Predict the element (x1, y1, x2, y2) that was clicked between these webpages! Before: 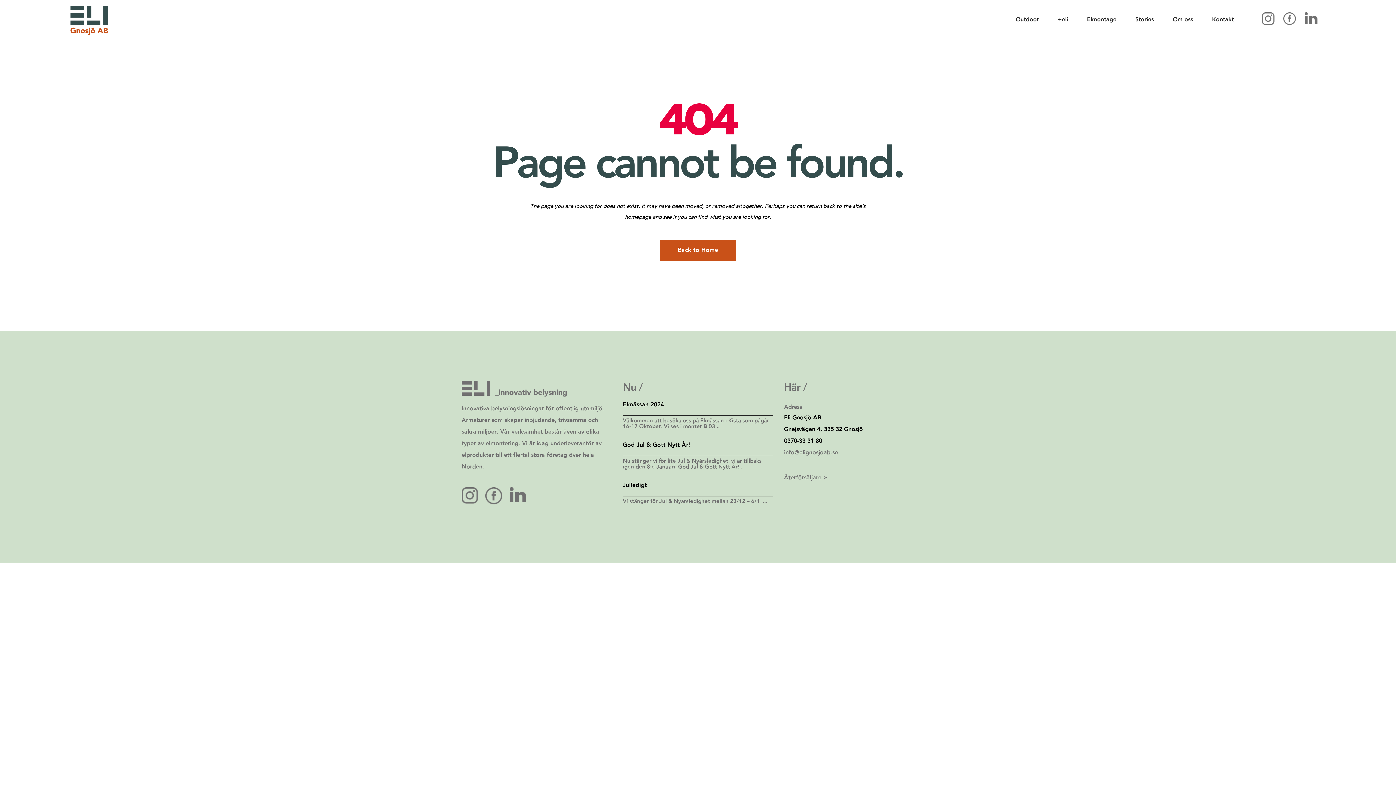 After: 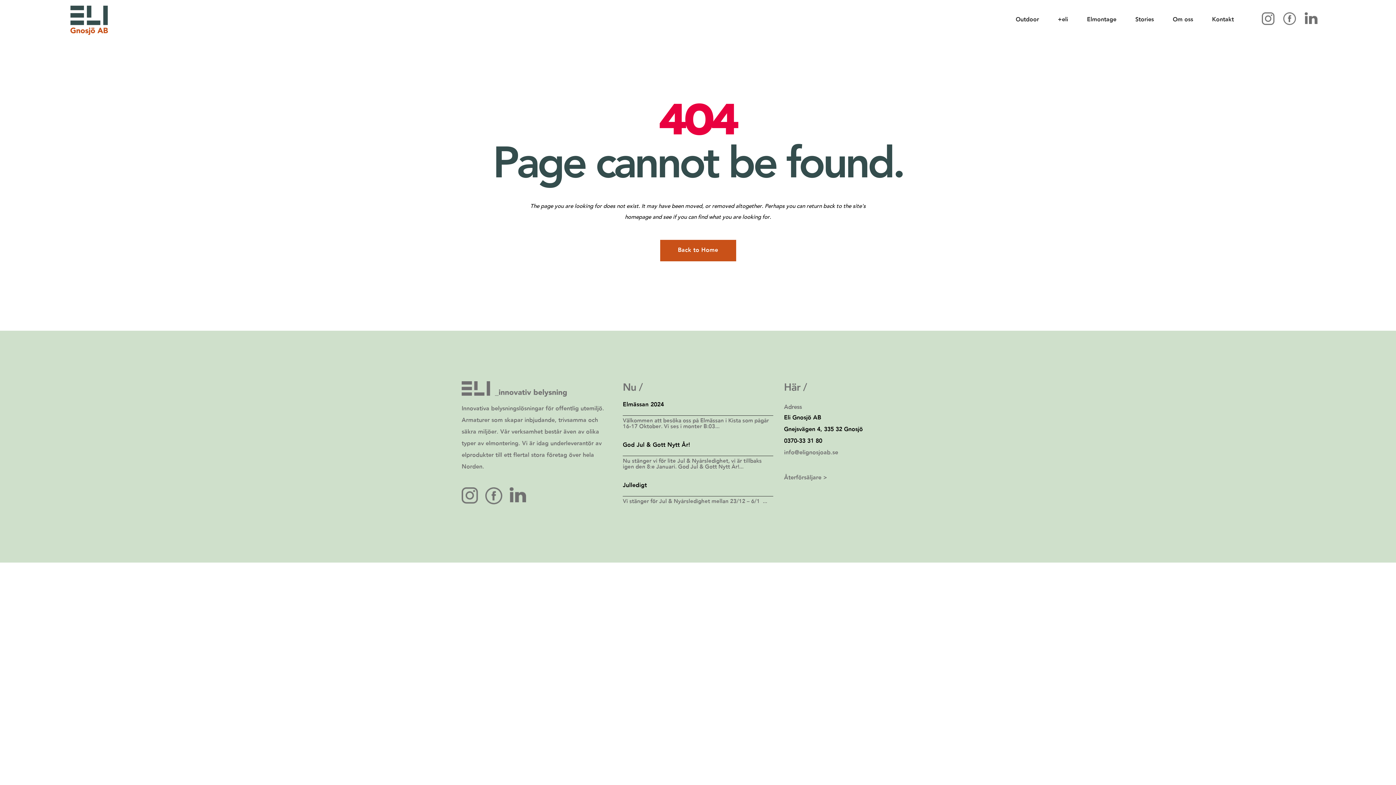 Action: label: info@elignosjoab.se bbox: (784, 450, 838, 456)